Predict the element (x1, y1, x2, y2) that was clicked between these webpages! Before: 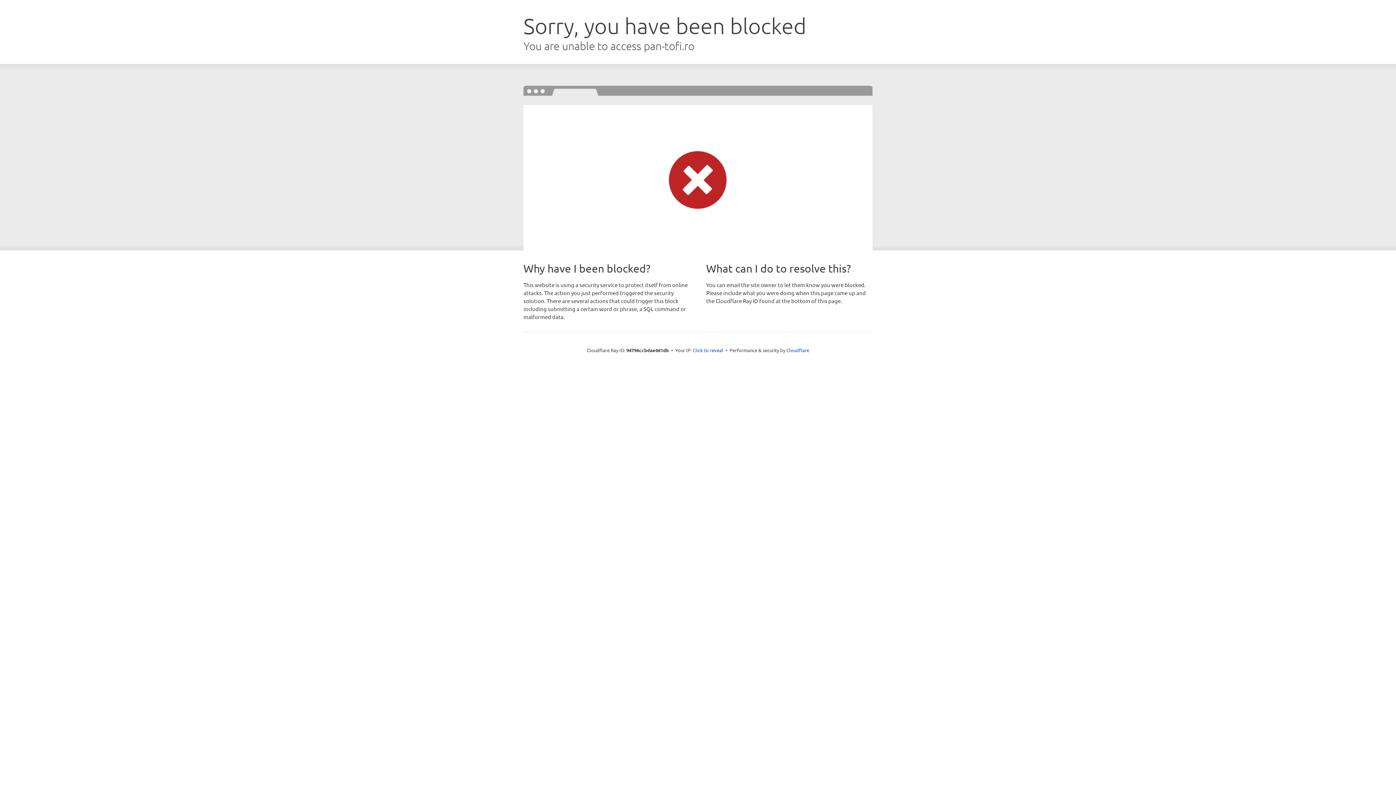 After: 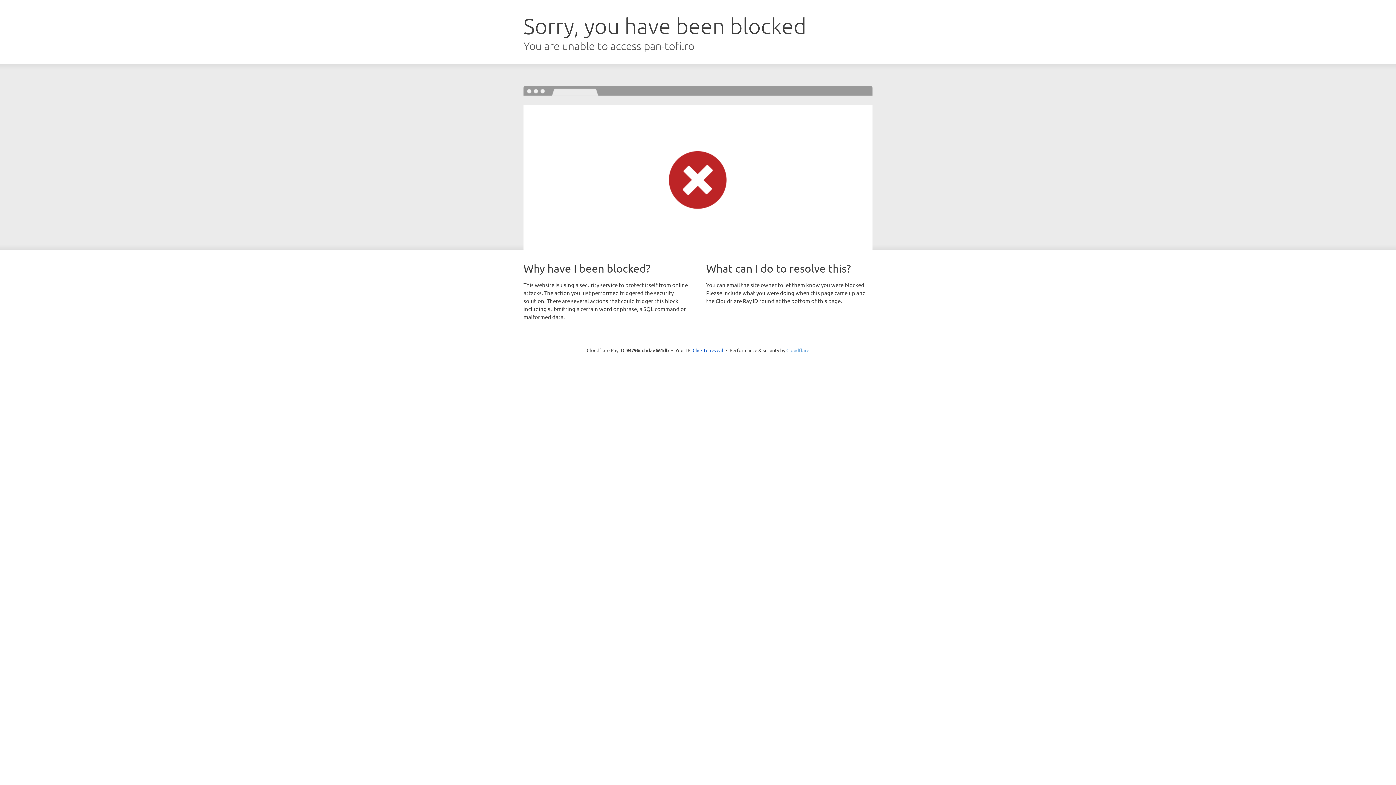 Action: label: Cloudflare bbox: (786, 347, 809, 353)